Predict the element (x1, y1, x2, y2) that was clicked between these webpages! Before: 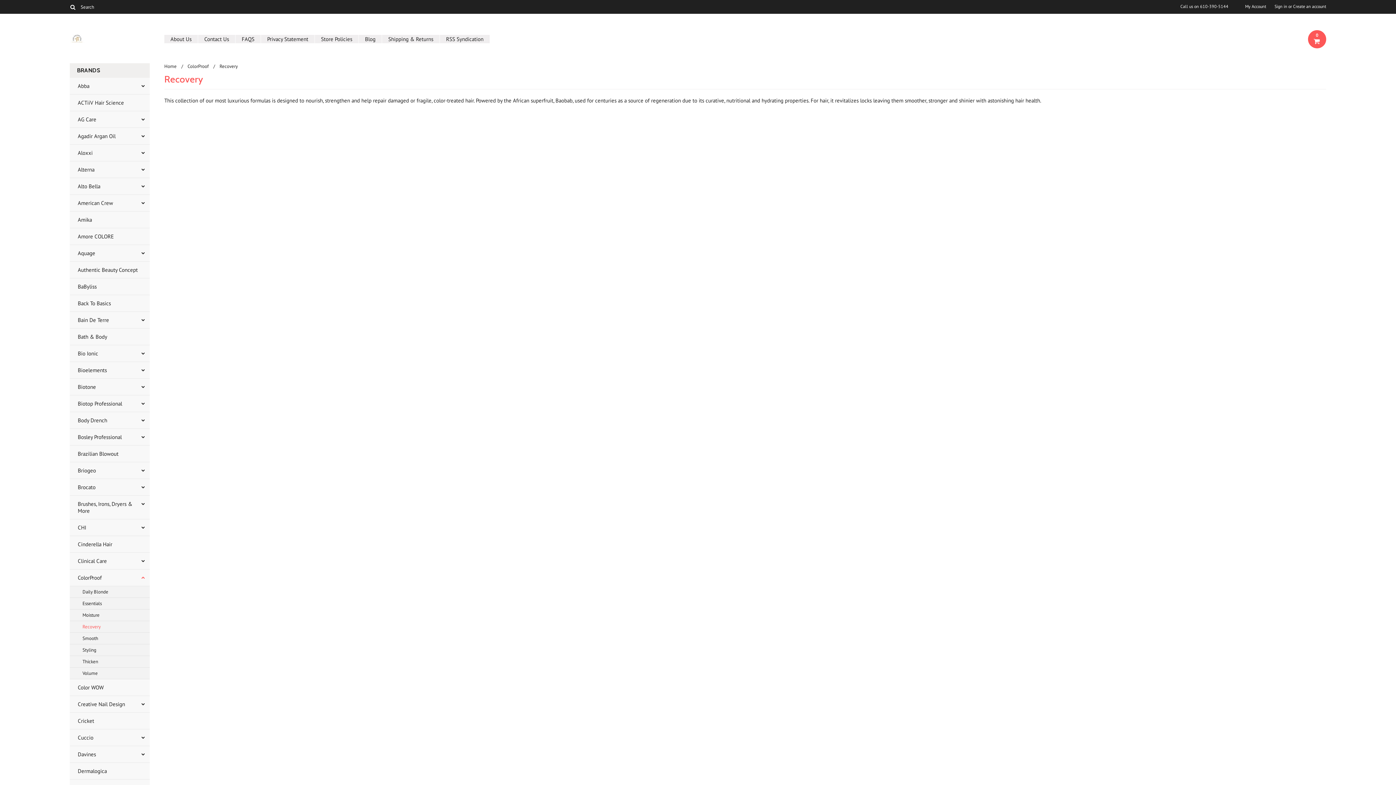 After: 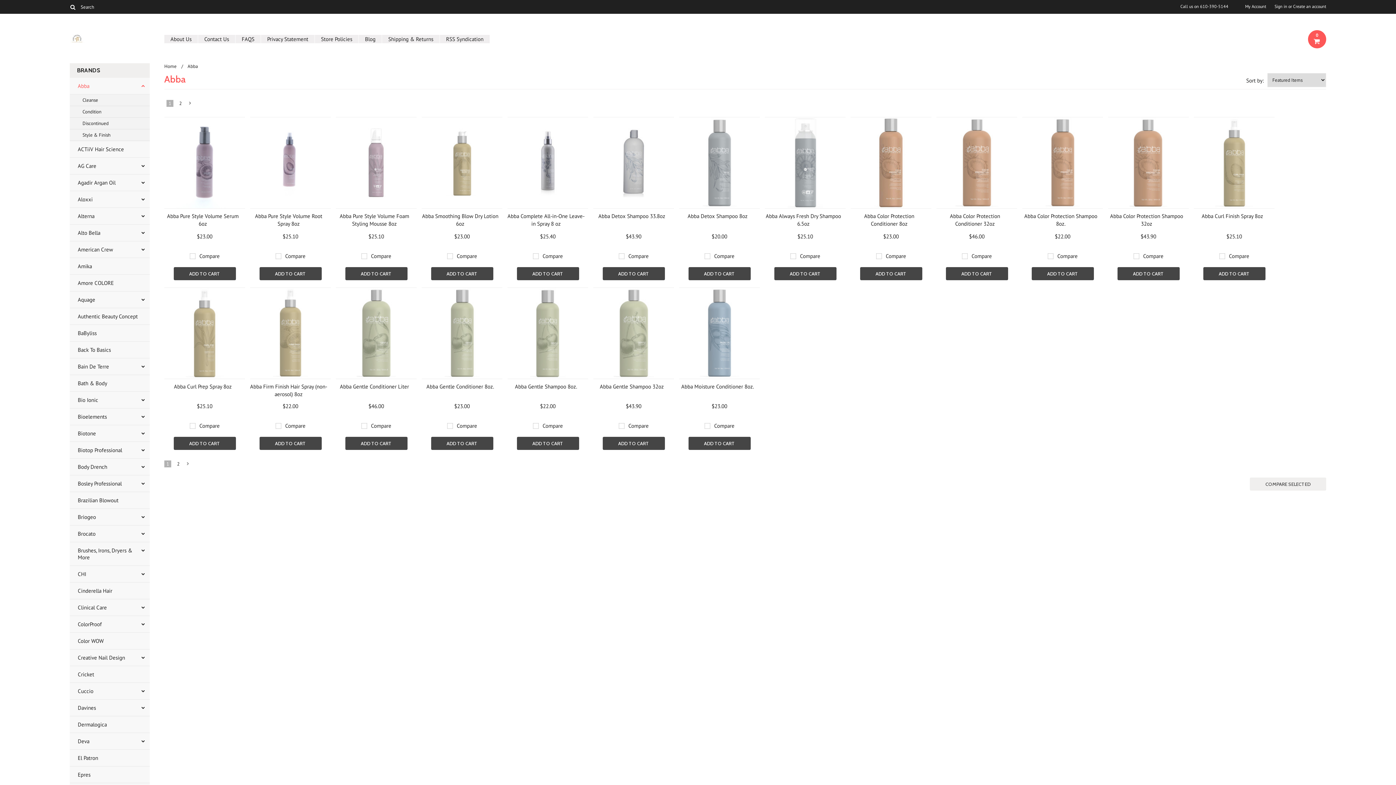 Action: bbox: (69, 77, 149, 94) label: Abba